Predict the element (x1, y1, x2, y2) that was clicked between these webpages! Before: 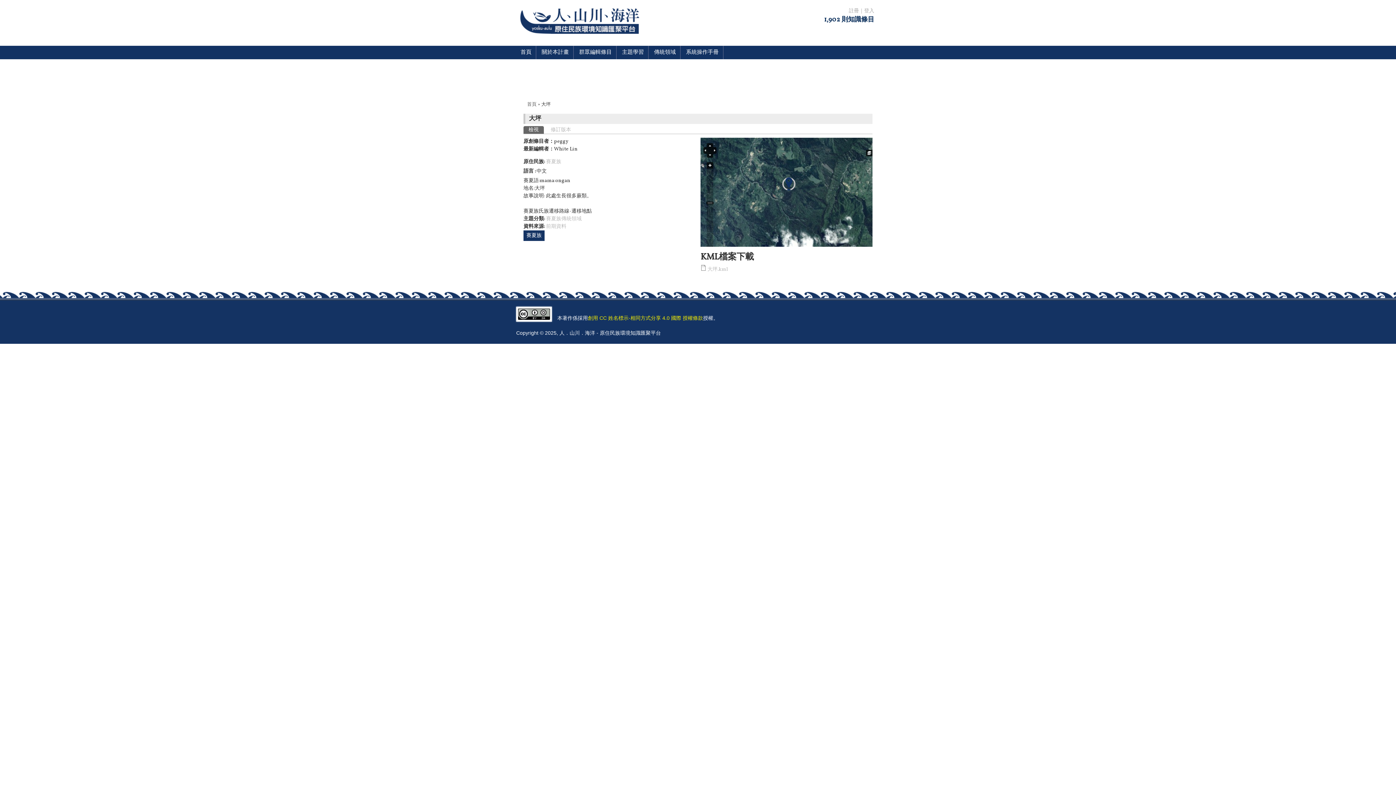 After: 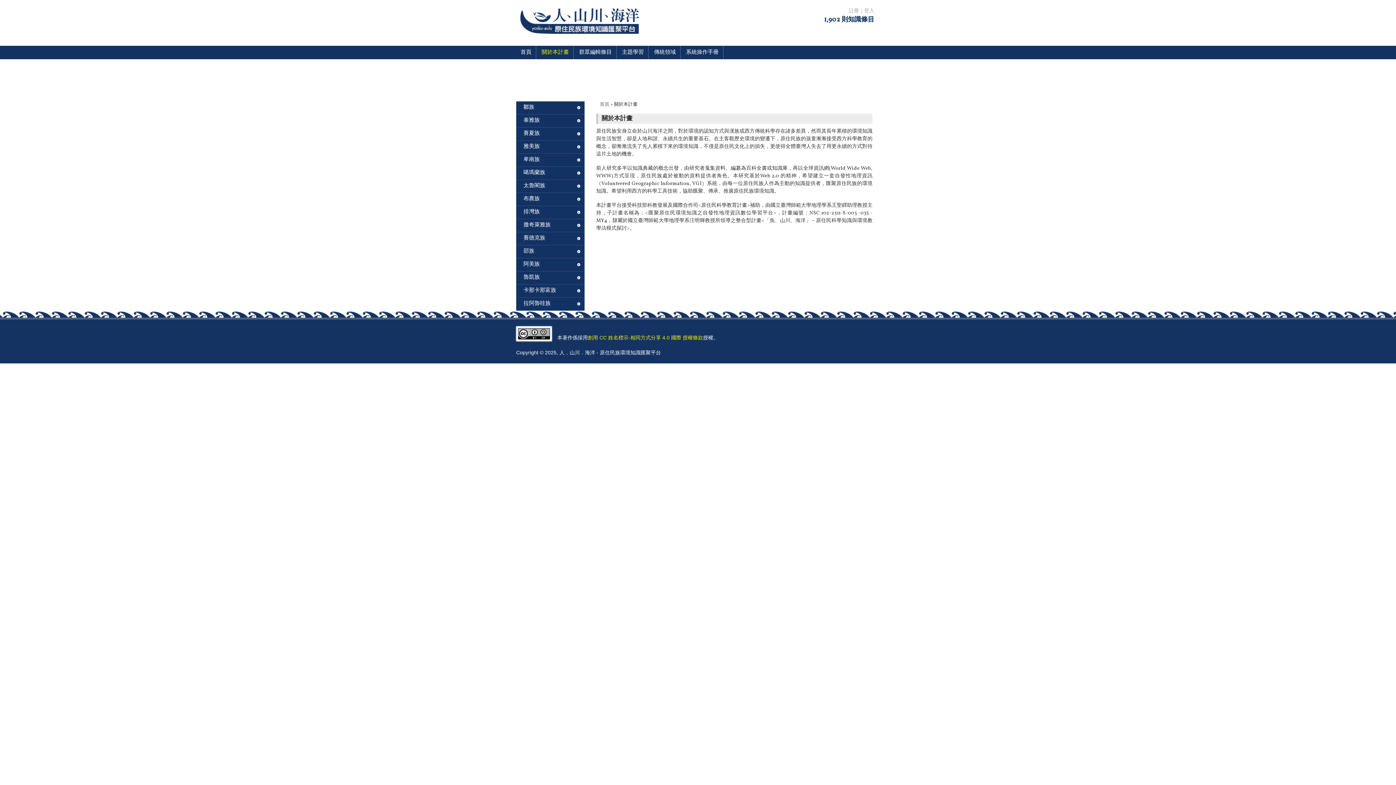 Action: label: 關於本計畫 bbox: (537, 45, 573, 59)